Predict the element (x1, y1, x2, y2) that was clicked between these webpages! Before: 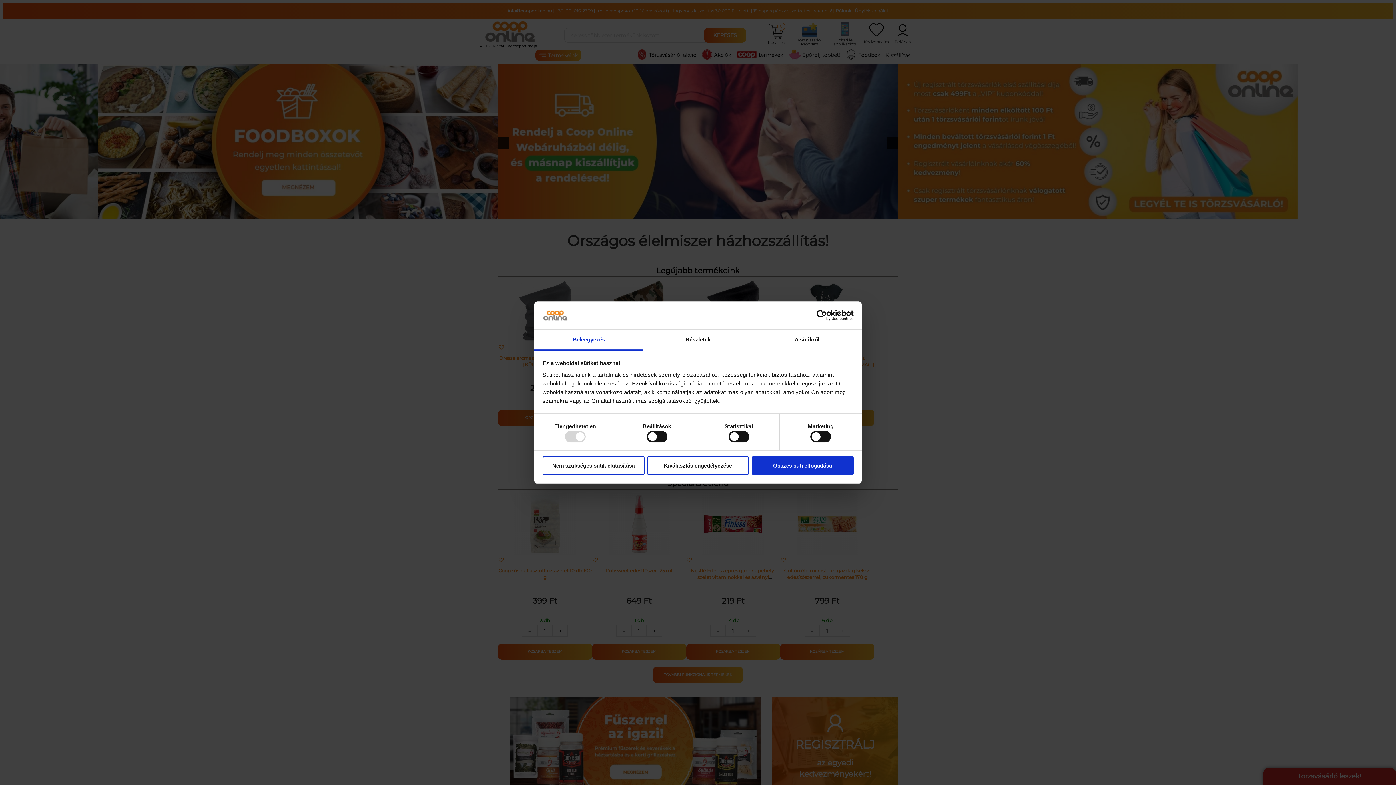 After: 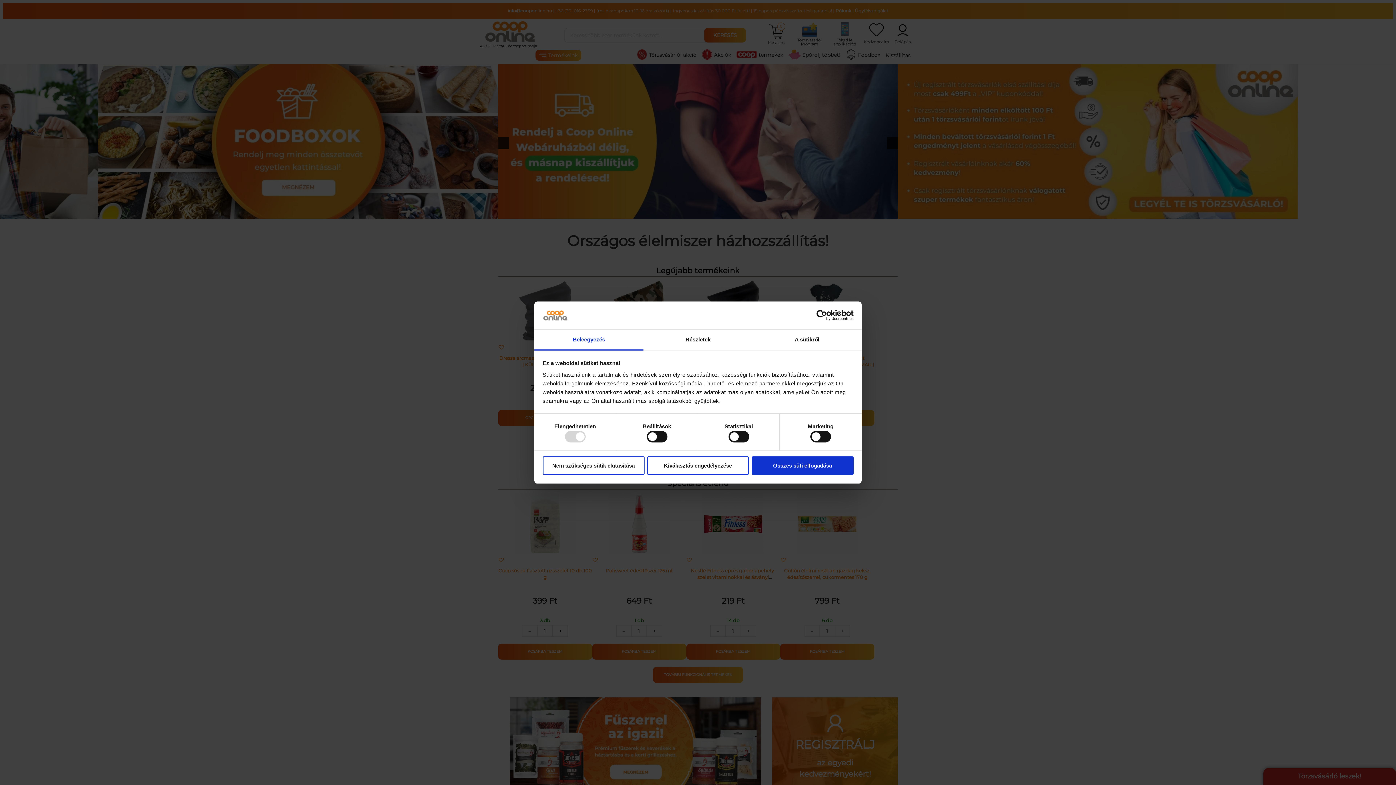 Action: label: Beleegyezés bbox: (534, 329, 643, 350)